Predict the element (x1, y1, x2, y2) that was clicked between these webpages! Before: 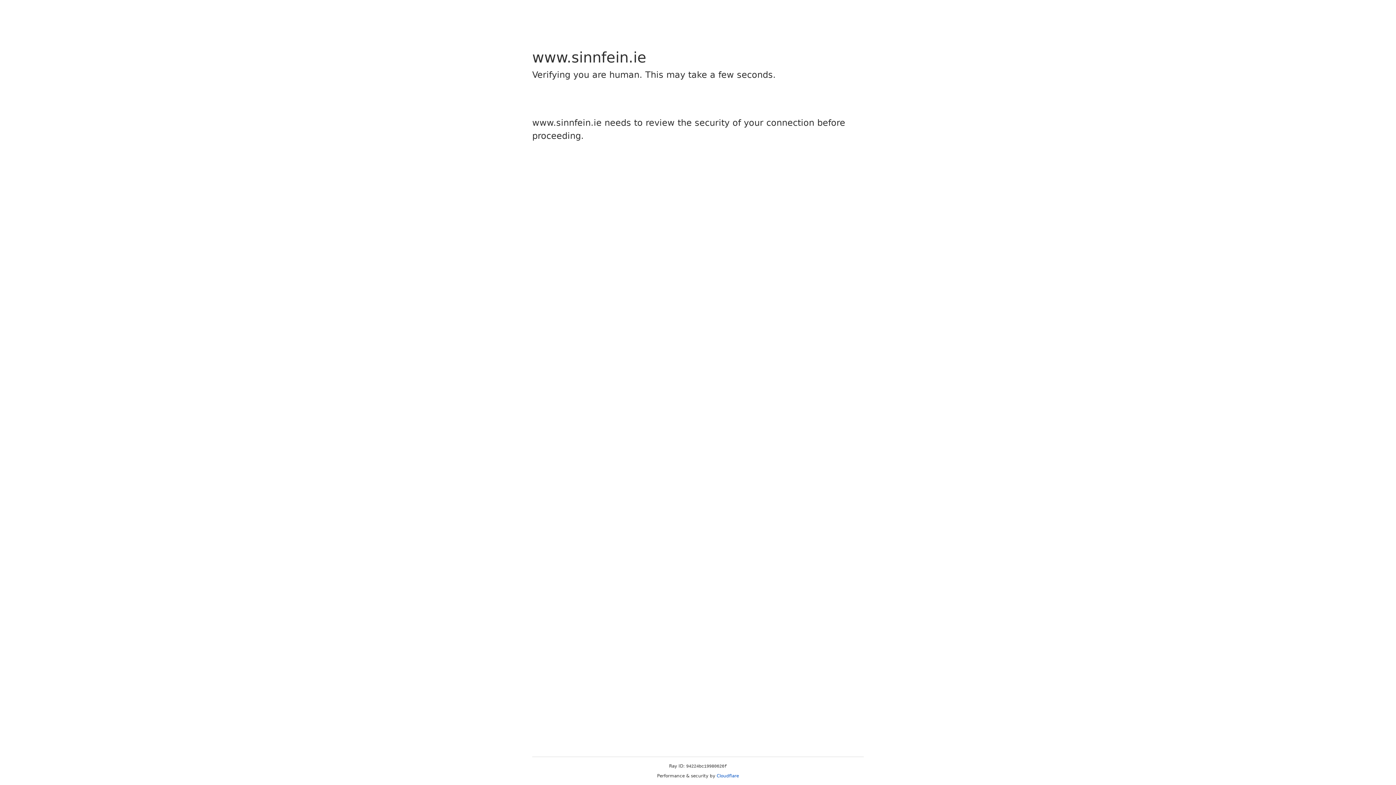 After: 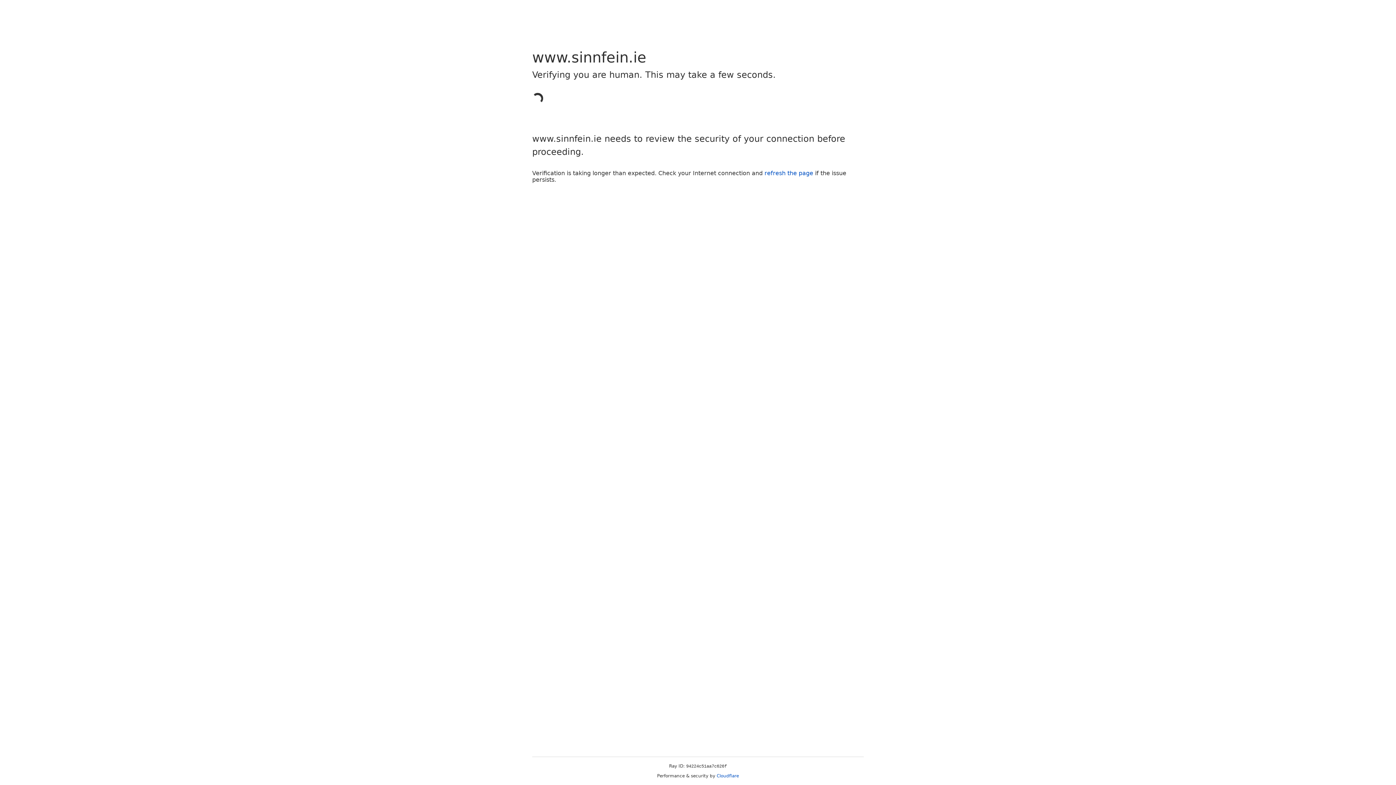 Action: label: Cloudflare bbox: (716, 773, 739, 778)